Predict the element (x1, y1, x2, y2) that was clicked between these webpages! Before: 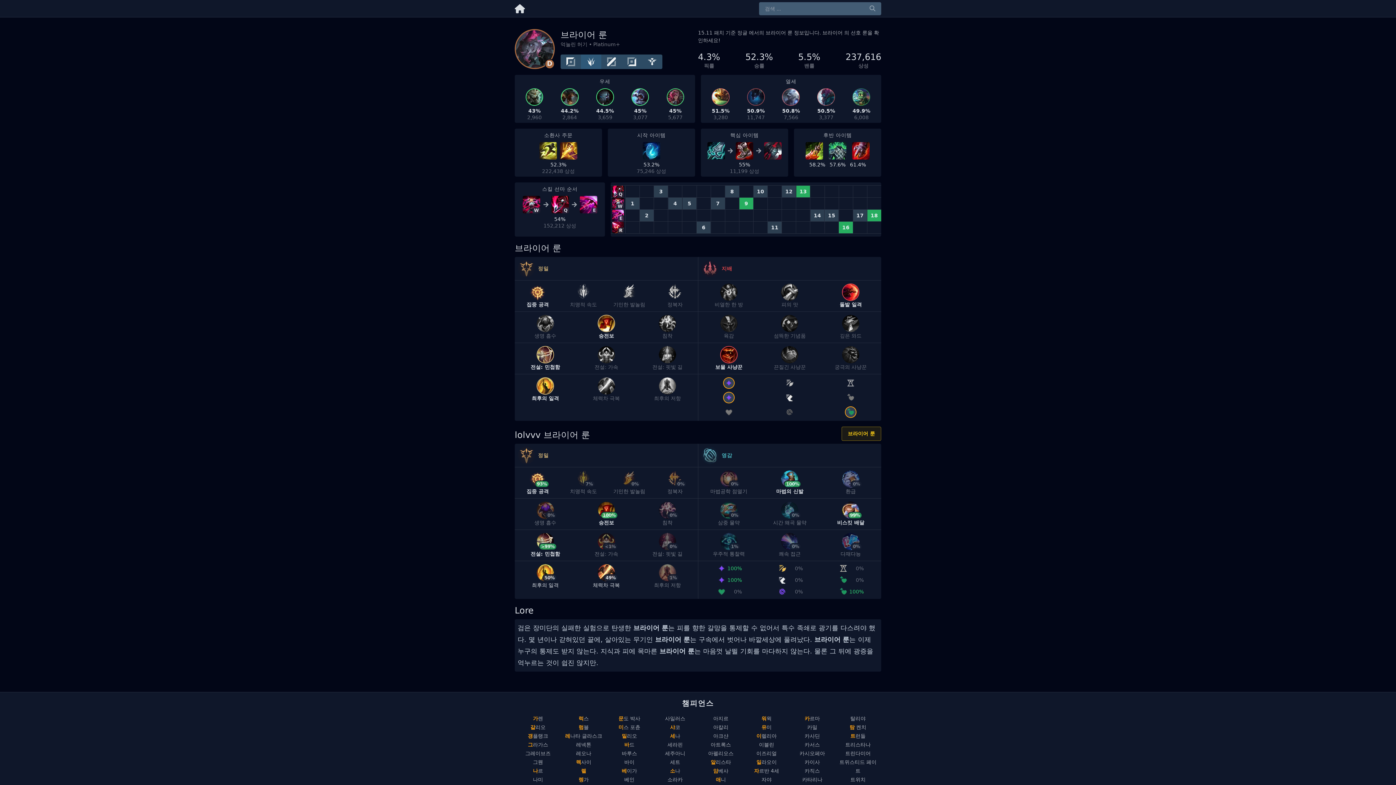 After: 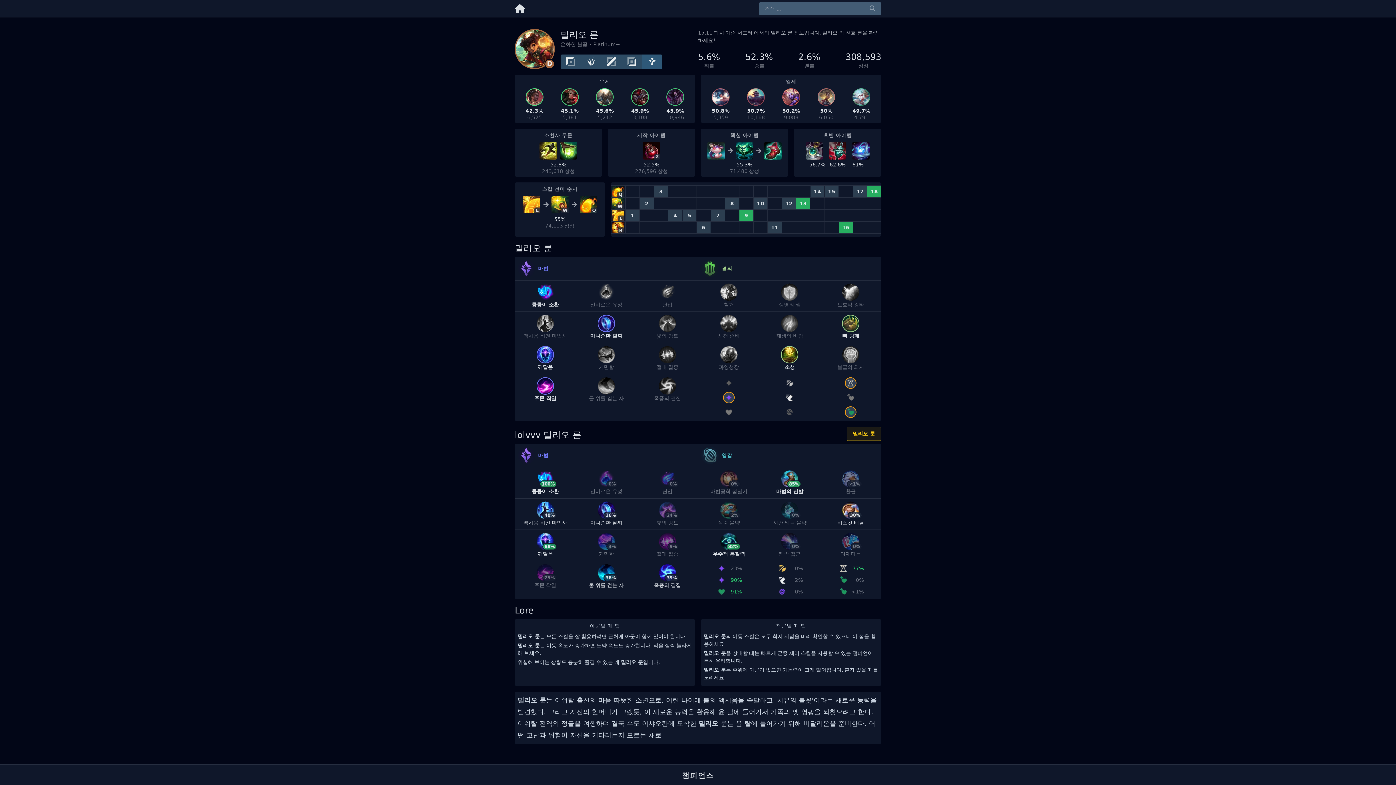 Action: bbox: (609, 732, 649, 740) label: 밀리오